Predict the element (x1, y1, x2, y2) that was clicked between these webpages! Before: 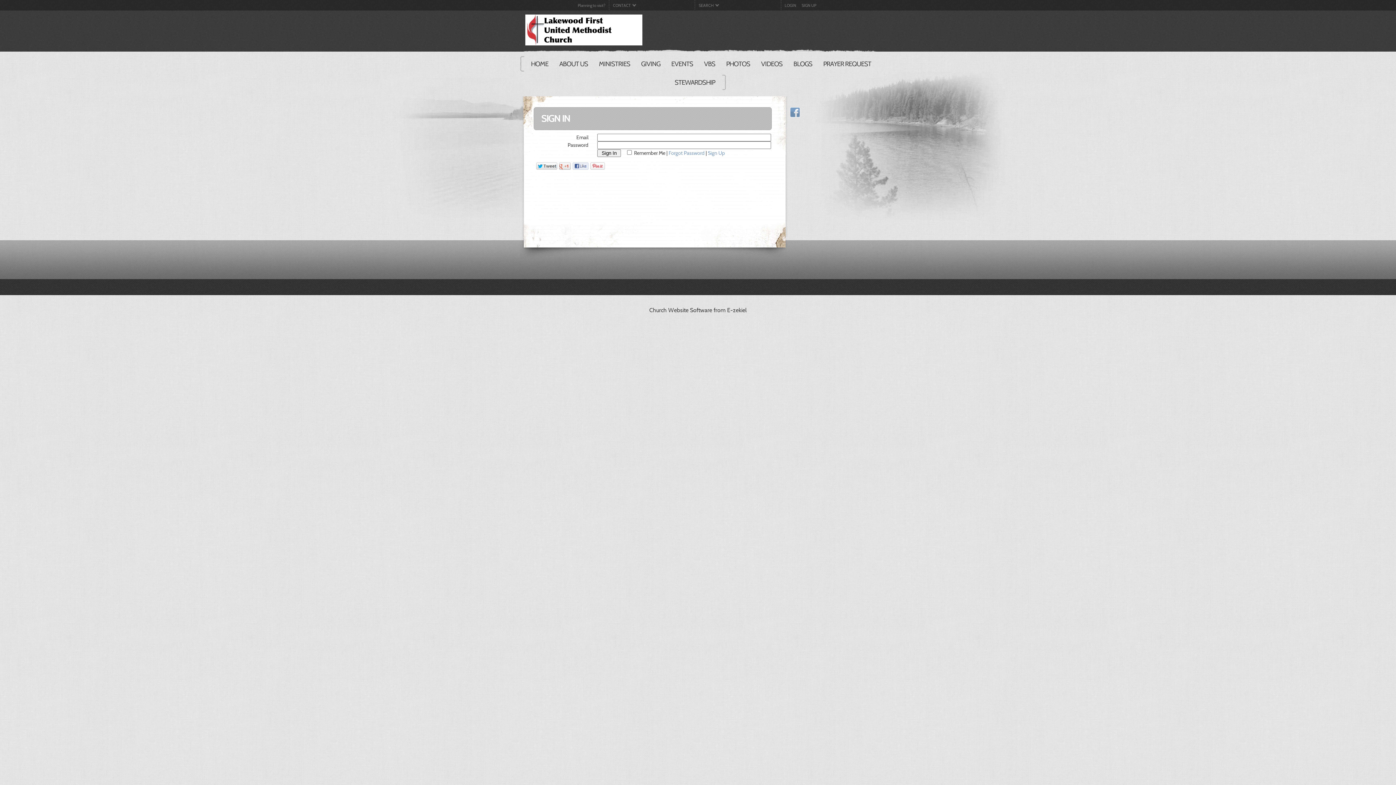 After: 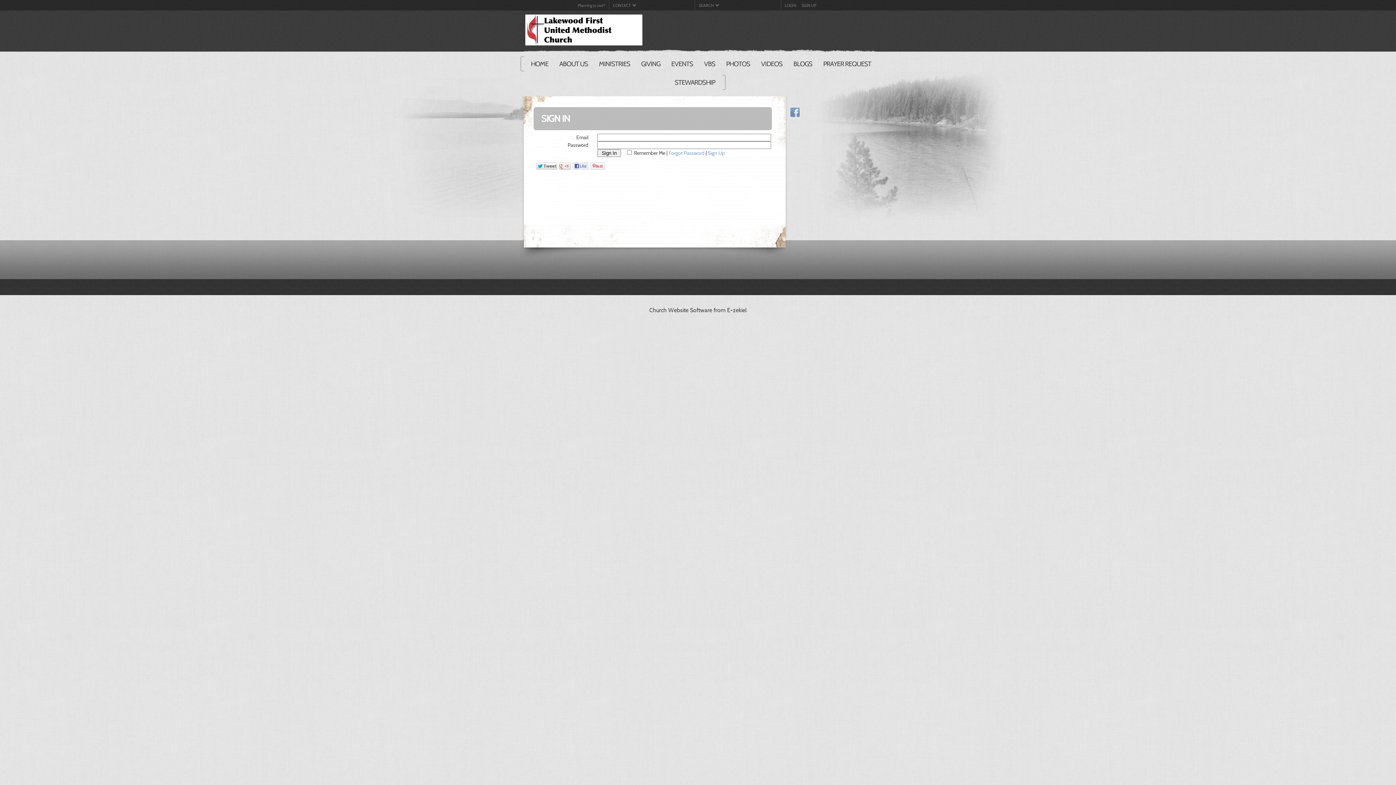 Action: bbox: (536, 162, 557, 169)